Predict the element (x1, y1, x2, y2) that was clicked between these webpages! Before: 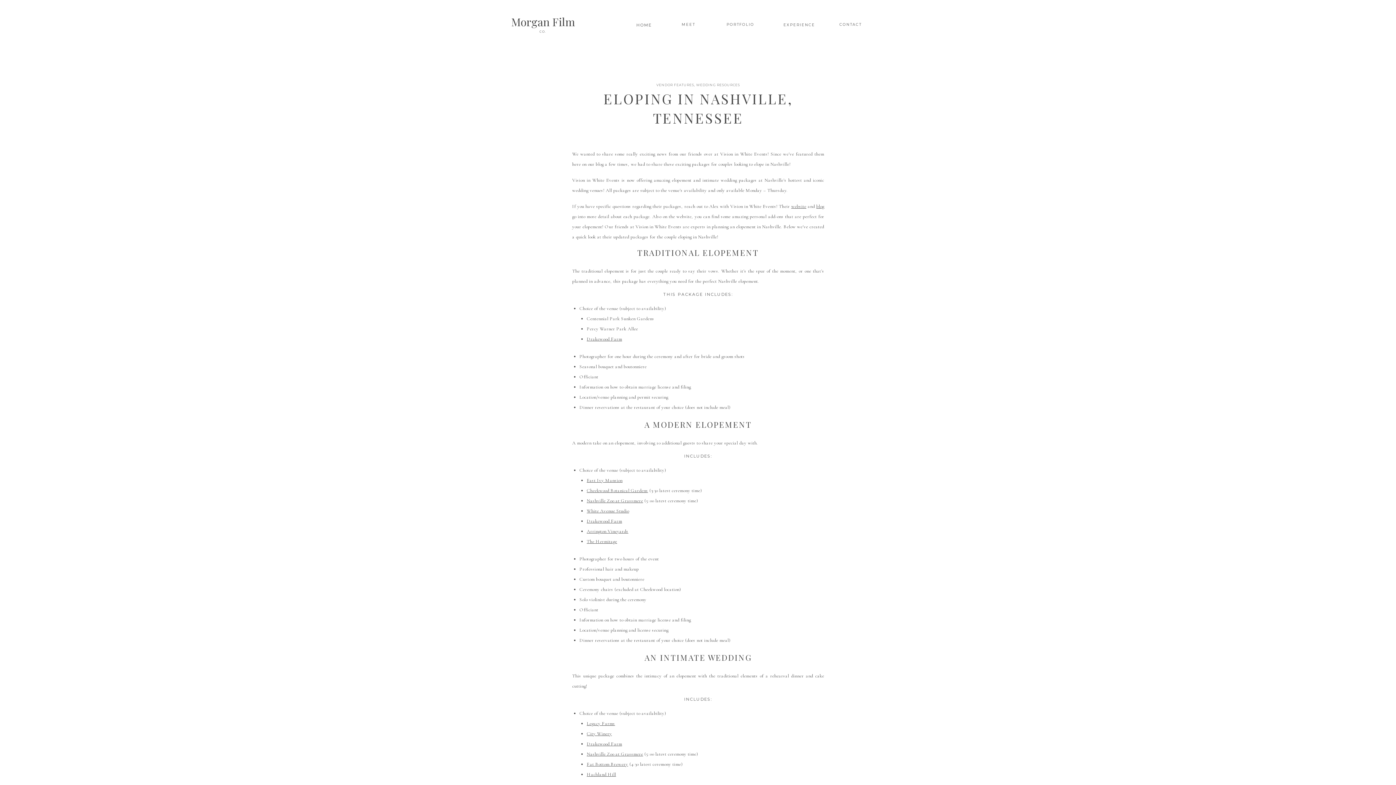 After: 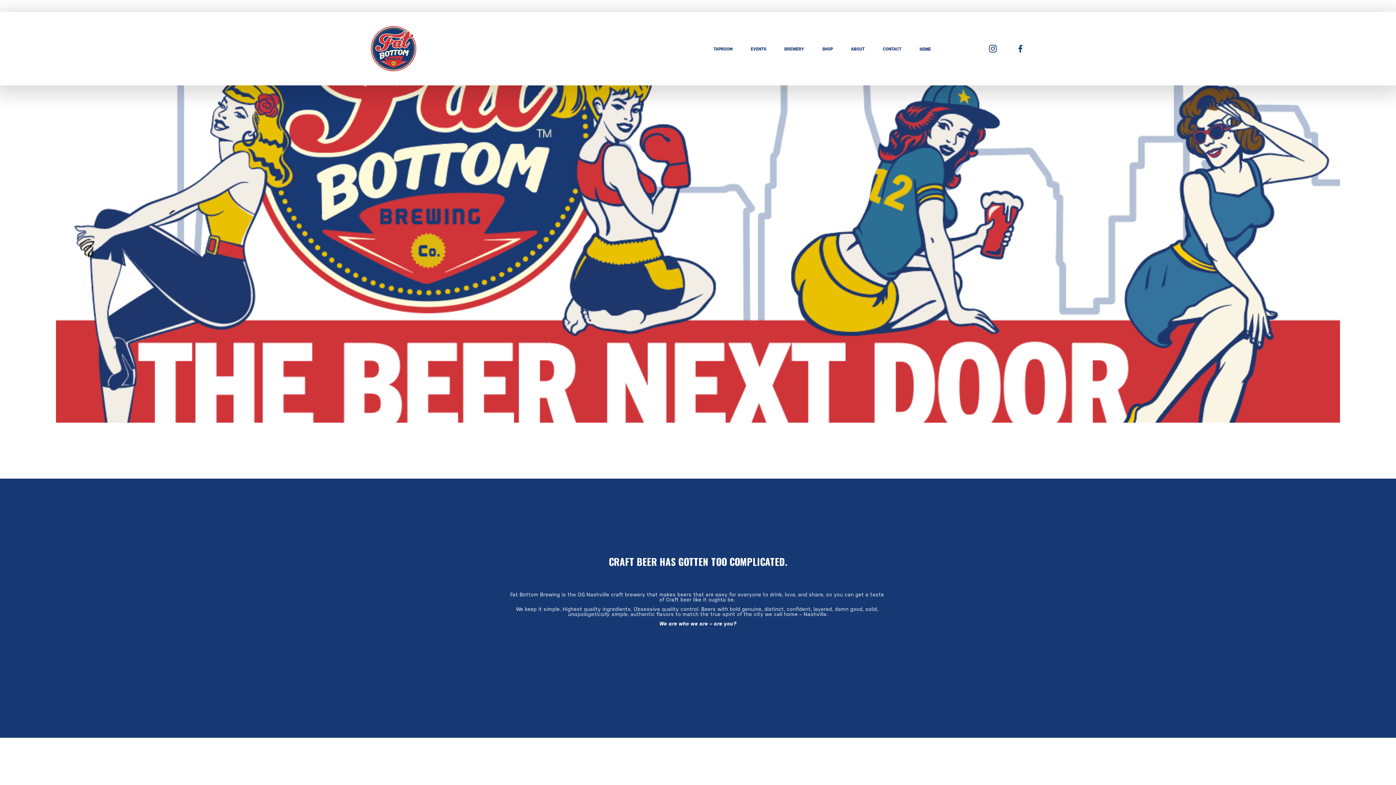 Action: bbox: (586, 761, 628, 767) label: Fat Bottom Brewery